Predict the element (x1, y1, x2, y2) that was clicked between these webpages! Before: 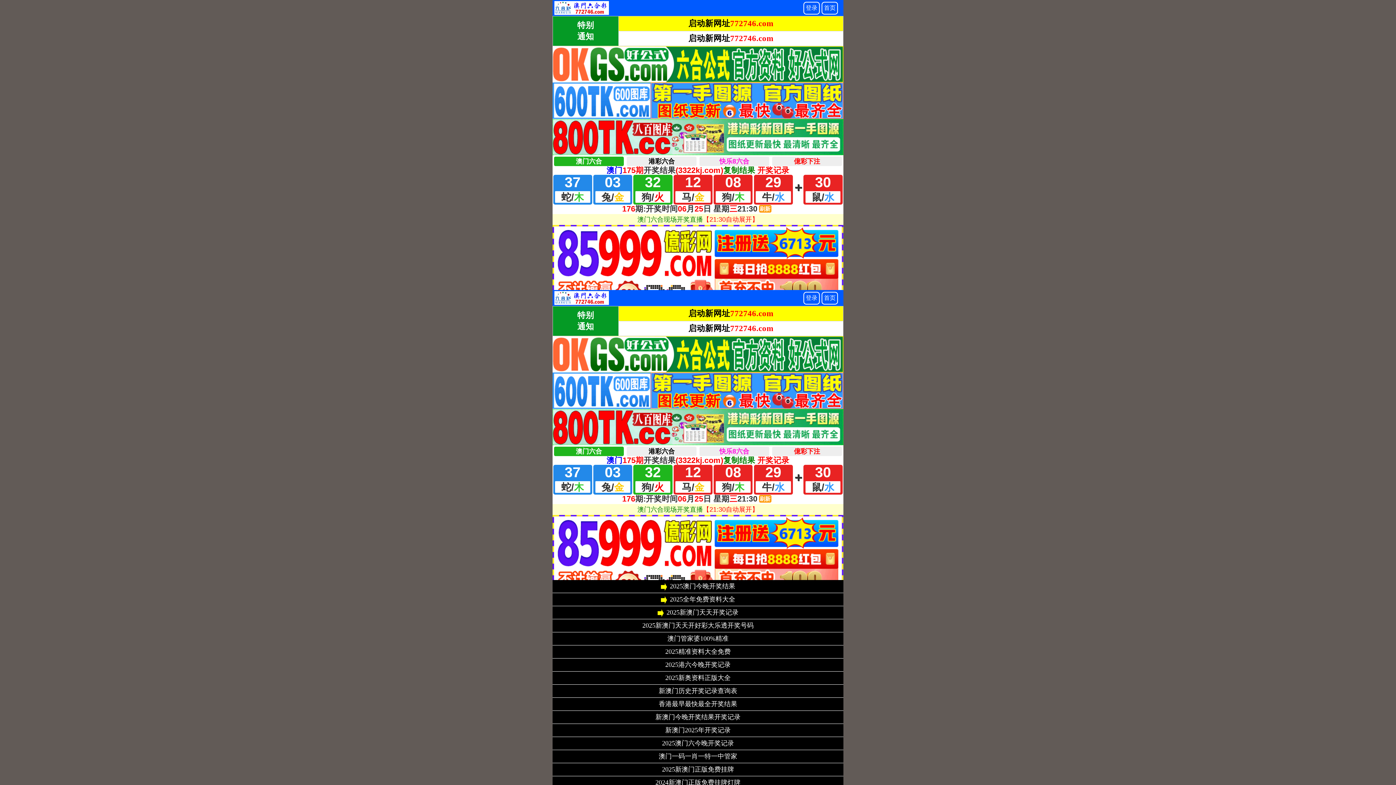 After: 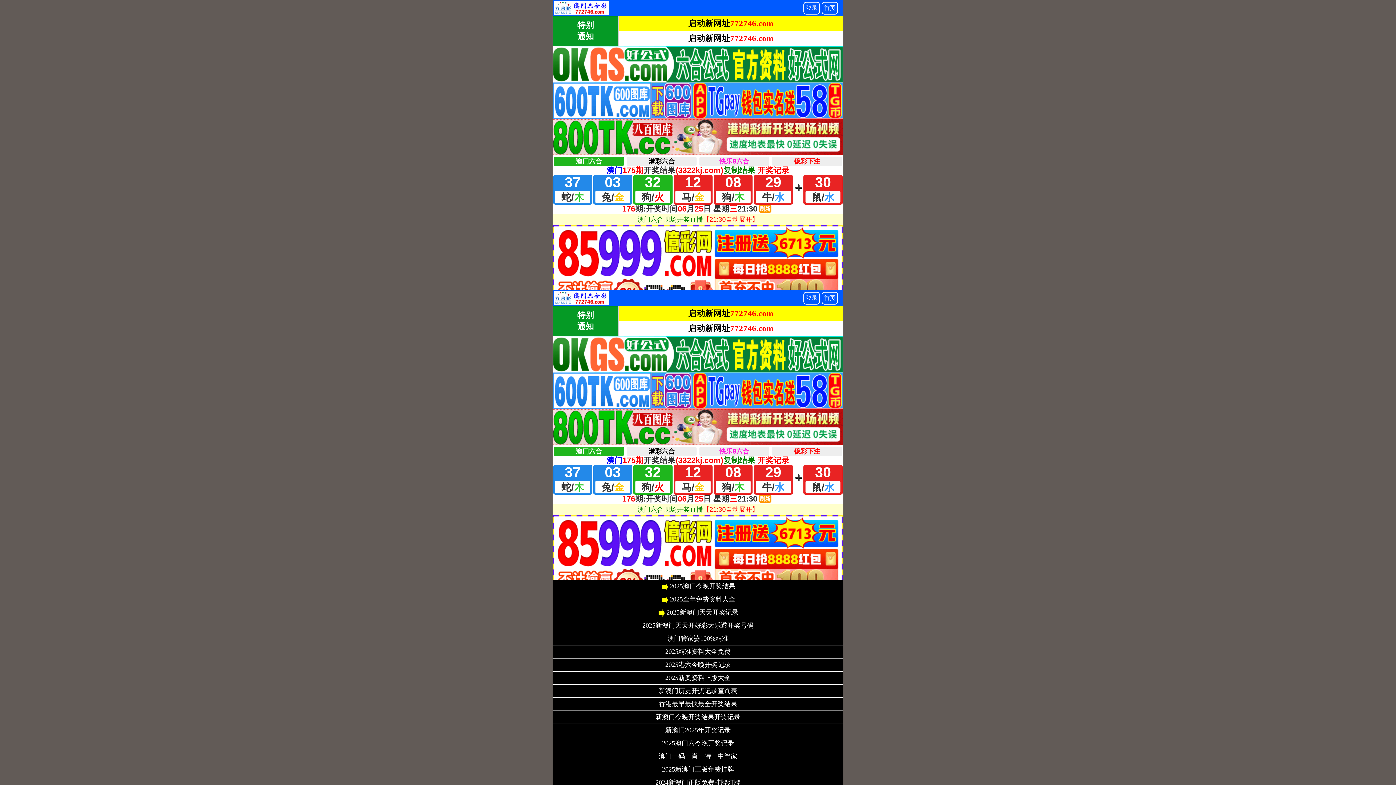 Action: bbox: (642, 623, 753, 629) label: 2025新澳门天天开好彩大乐透开奖号码